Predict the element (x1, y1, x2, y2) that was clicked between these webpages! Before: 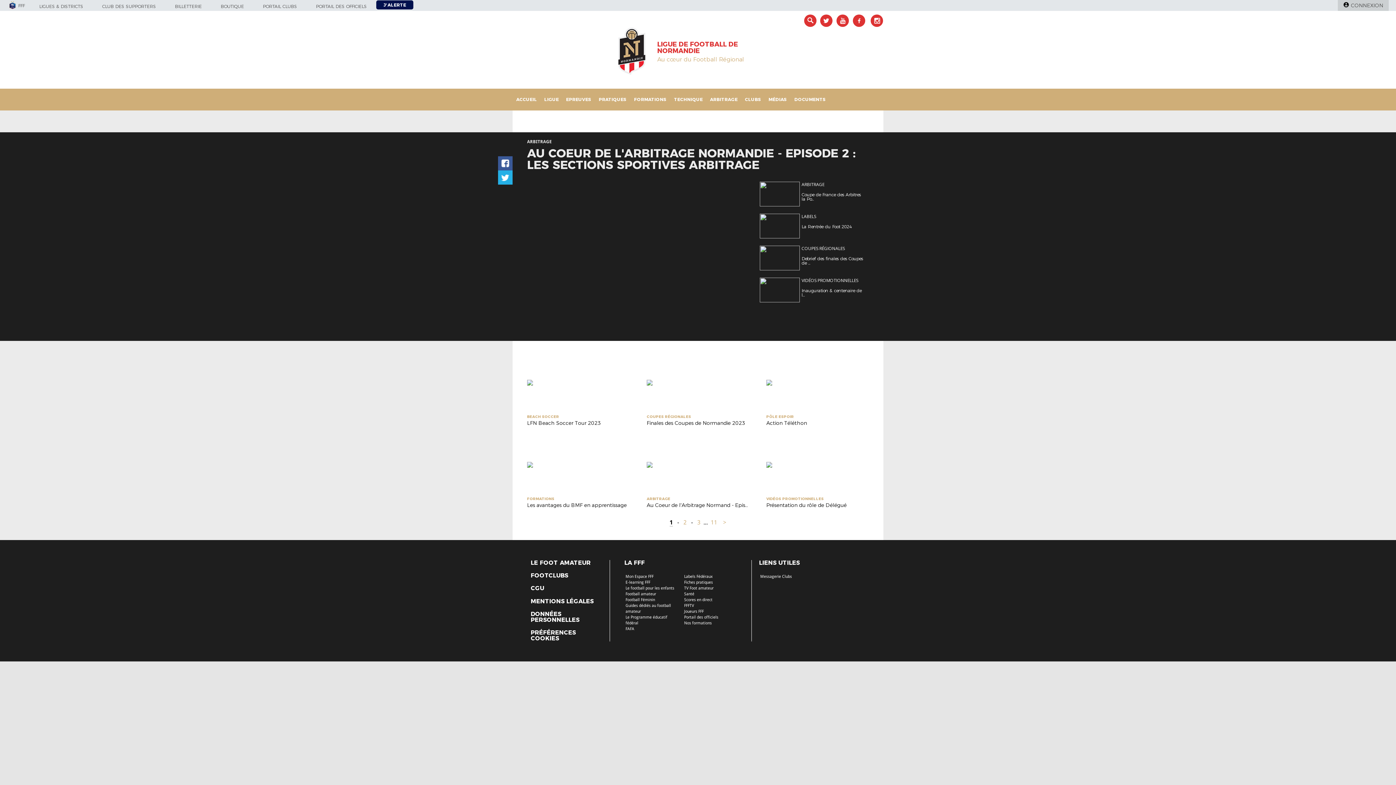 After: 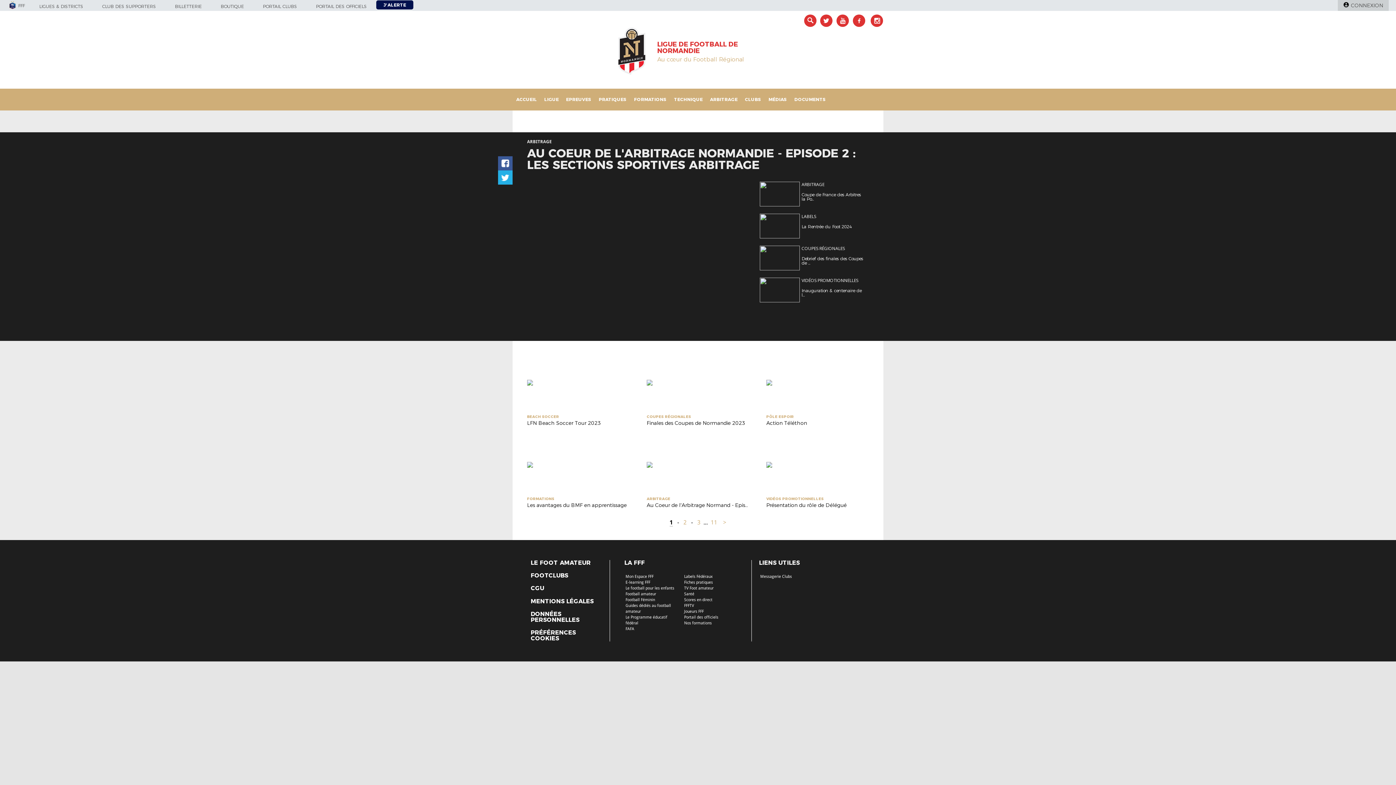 Action: label: CGU bbox: (530, 585, 544, 591)